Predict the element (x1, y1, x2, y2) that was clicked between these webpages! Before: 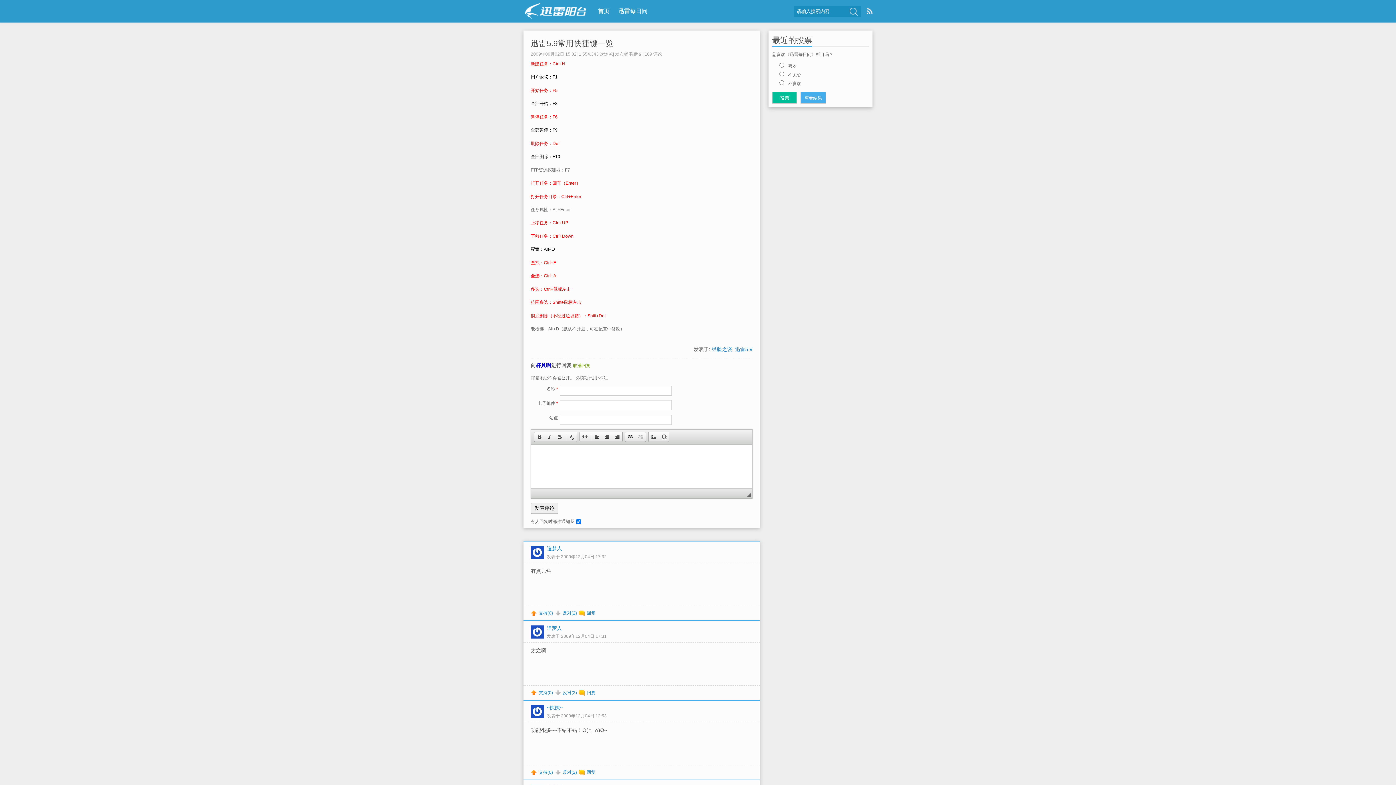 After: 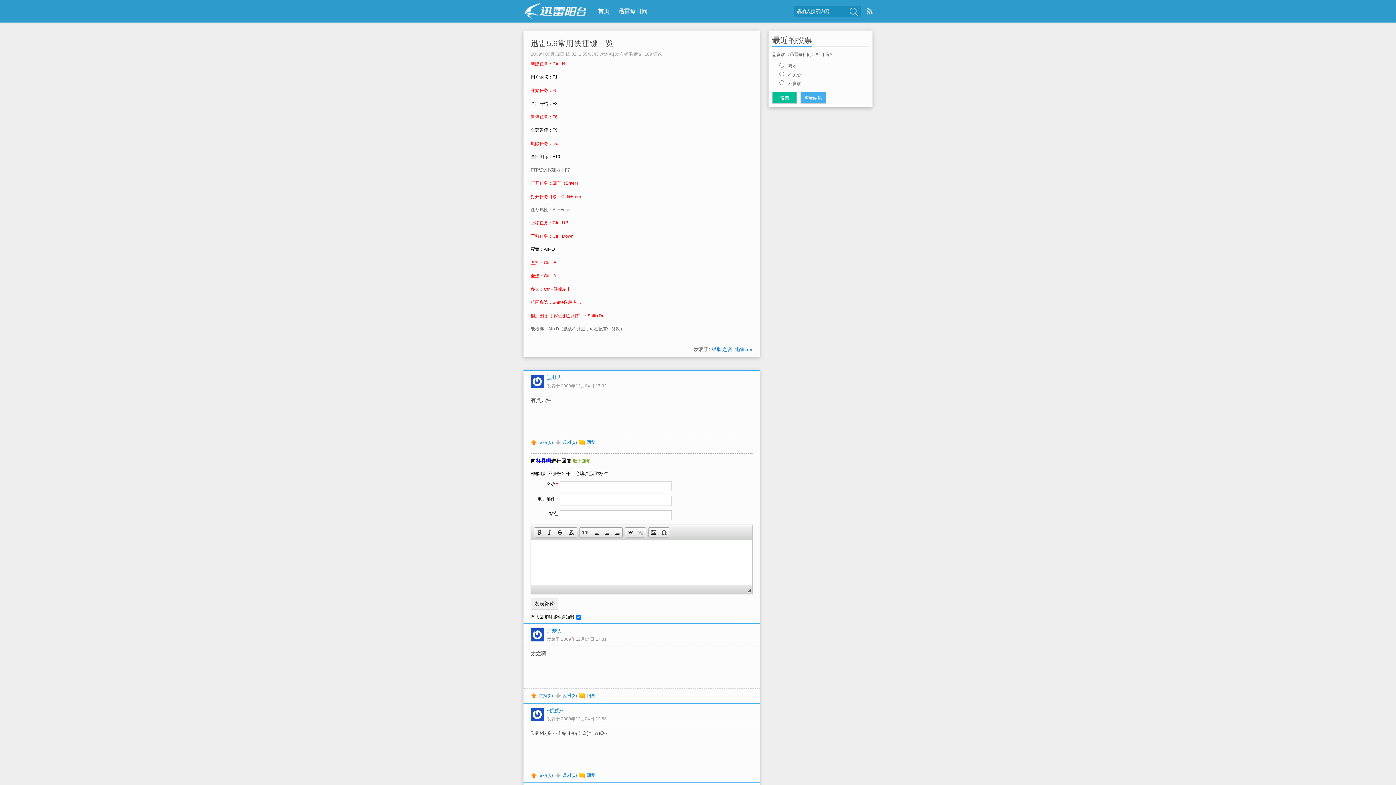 Action: bbox: (578, 610, 595, 616) label: 回复给追梦人